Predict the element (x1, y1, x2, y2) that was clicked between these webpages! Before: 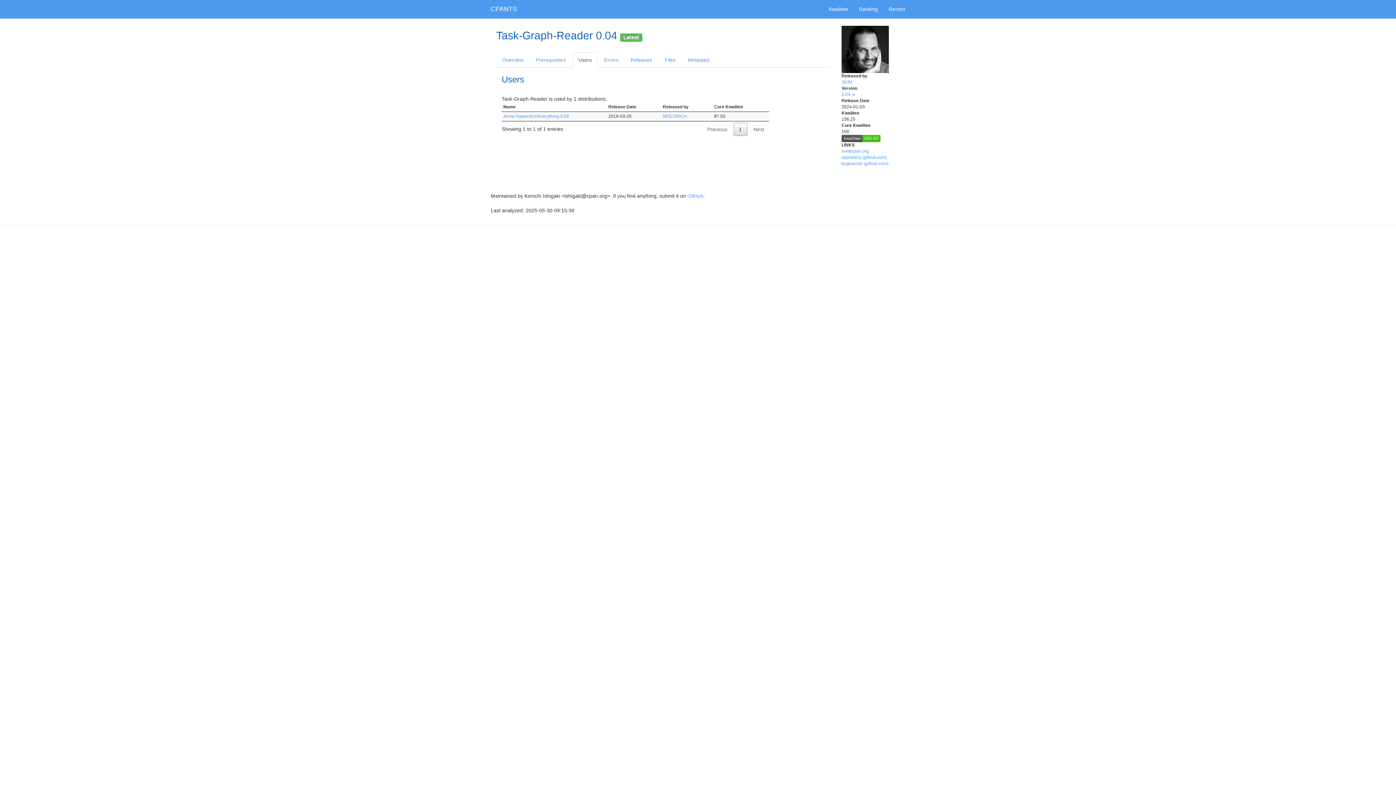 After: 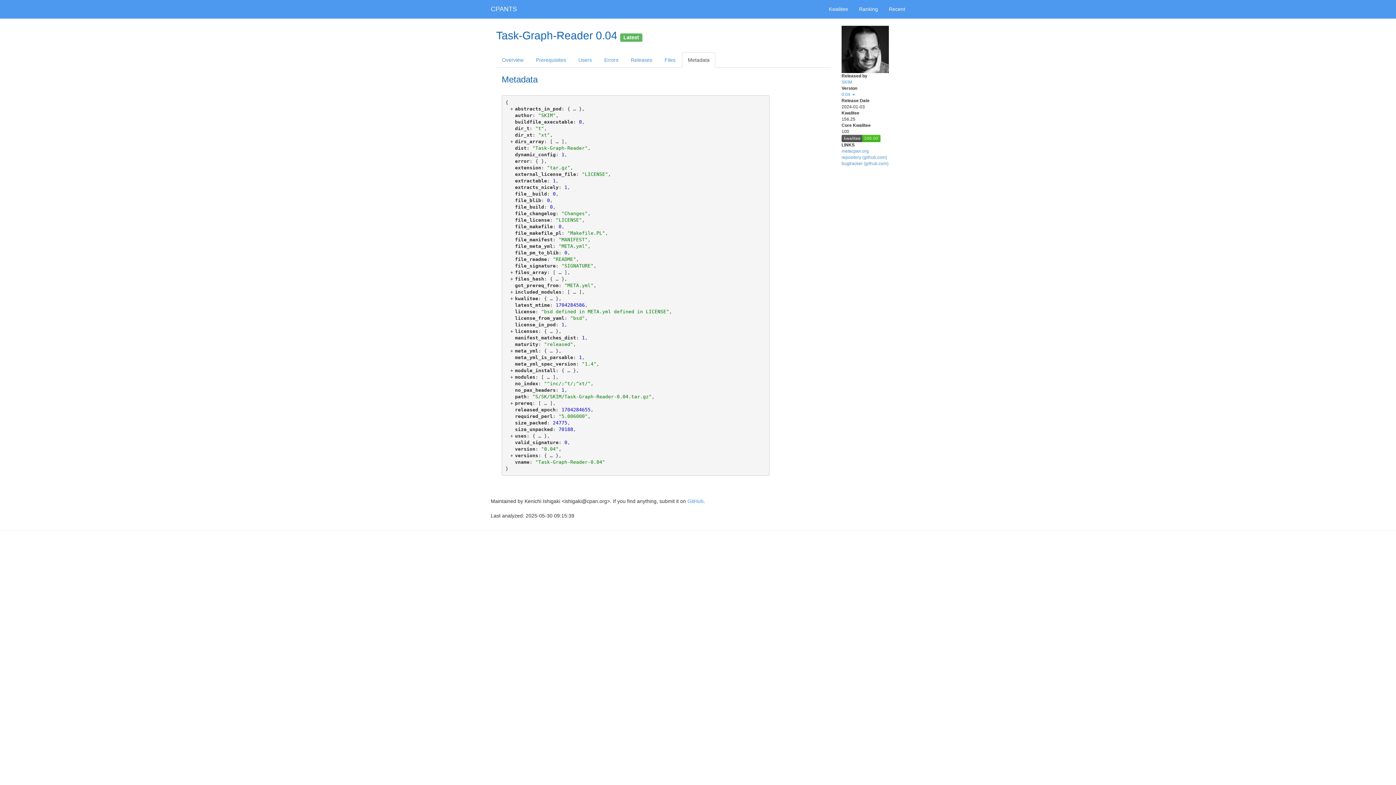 Action: bbox: (682, 52, 715, 67) label: Metadata